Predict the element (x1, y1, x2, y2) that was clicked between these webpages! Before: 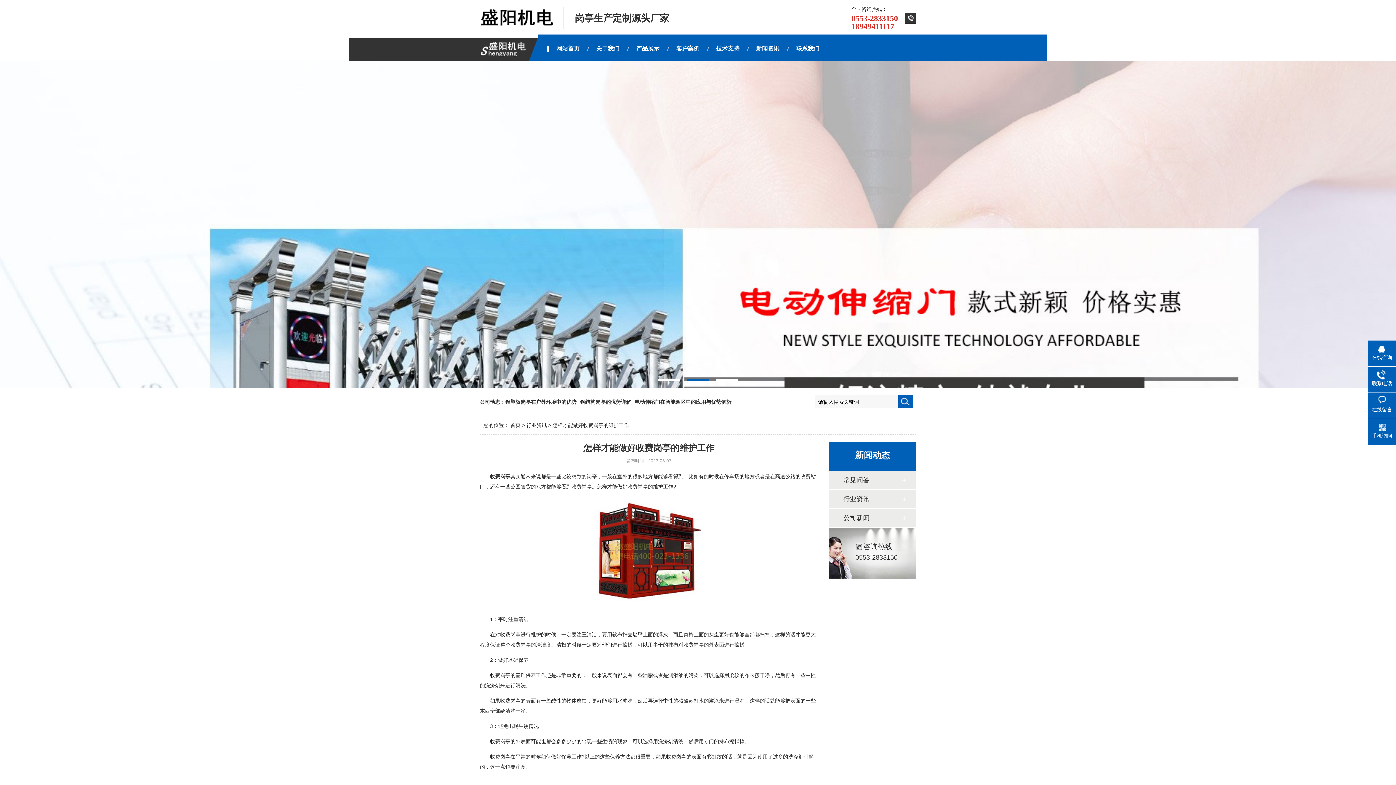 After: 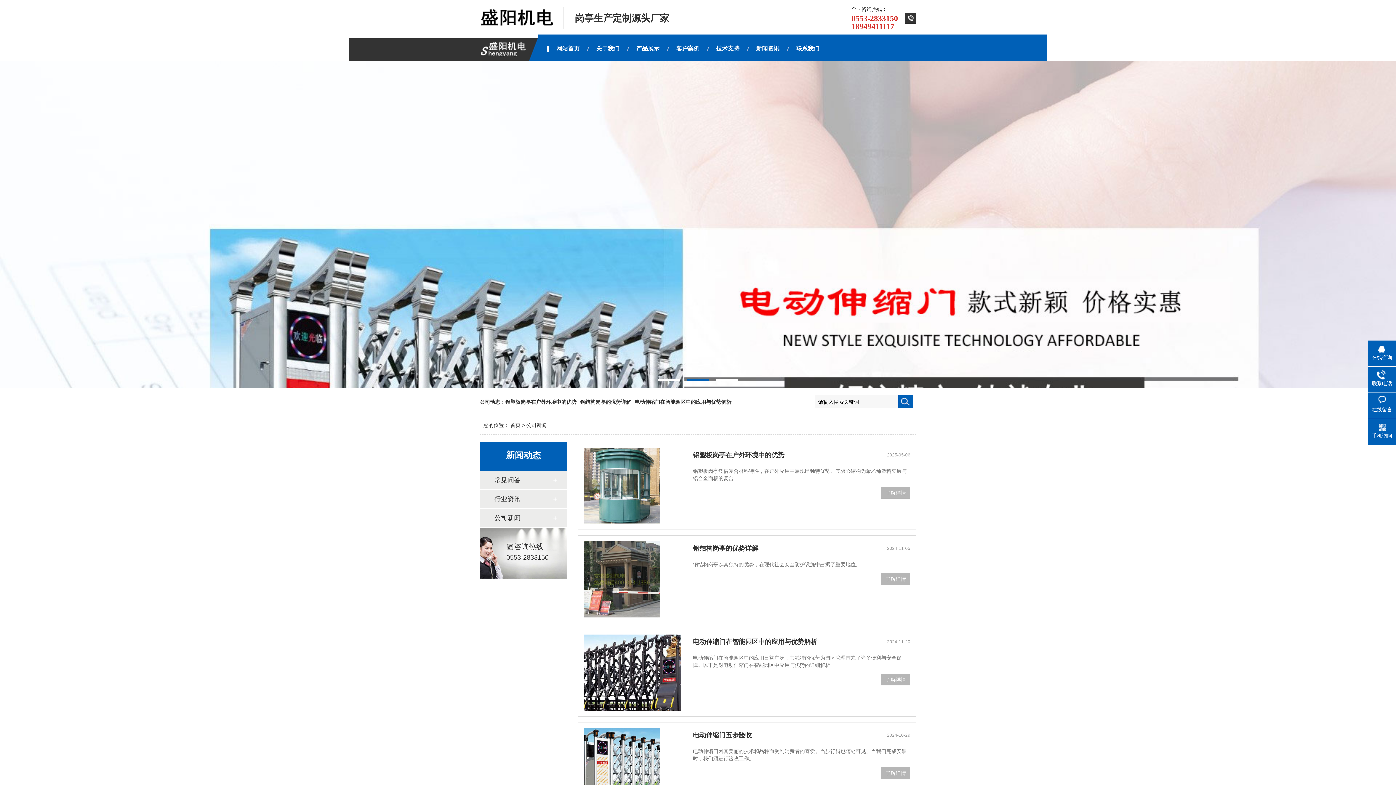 Action: bbox: (843, 509, 901, 527) label: 公司新闻